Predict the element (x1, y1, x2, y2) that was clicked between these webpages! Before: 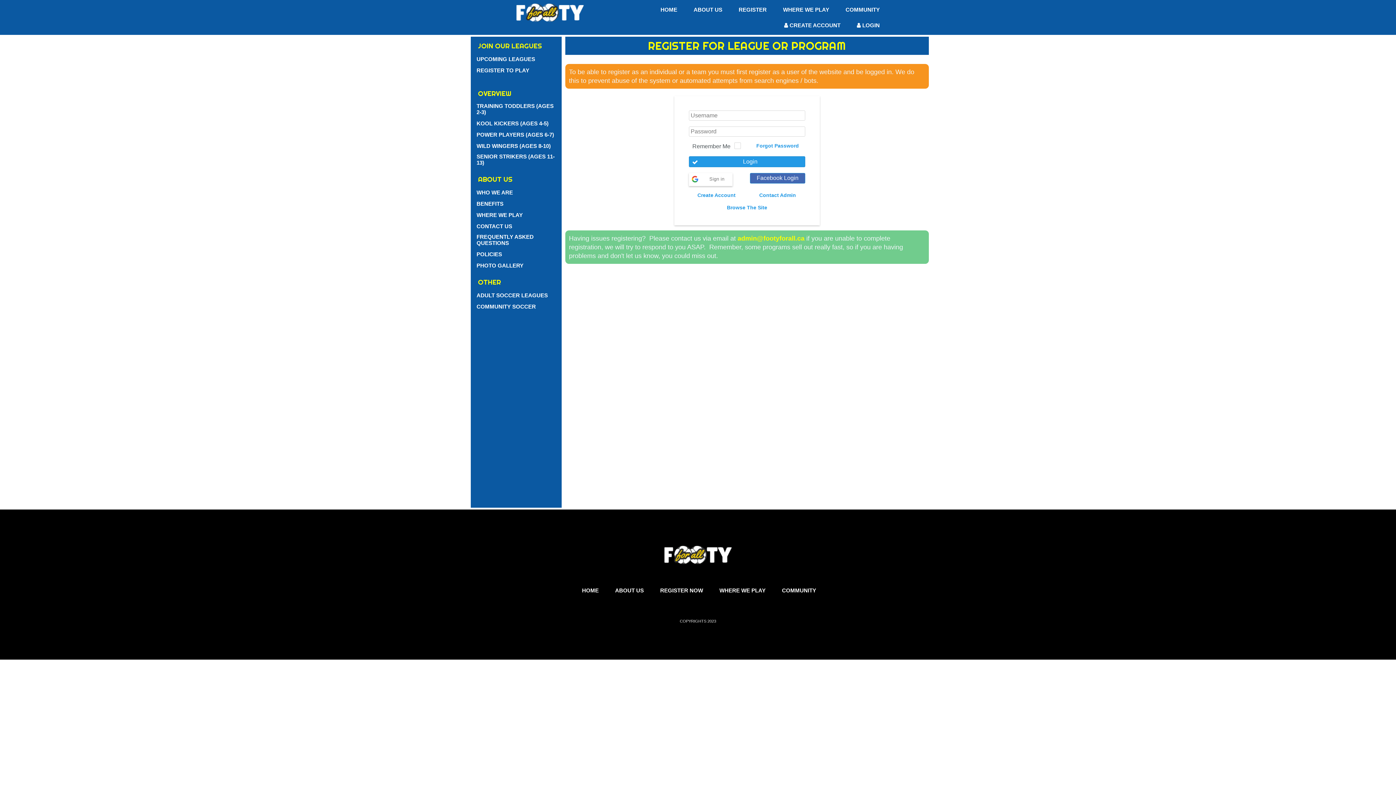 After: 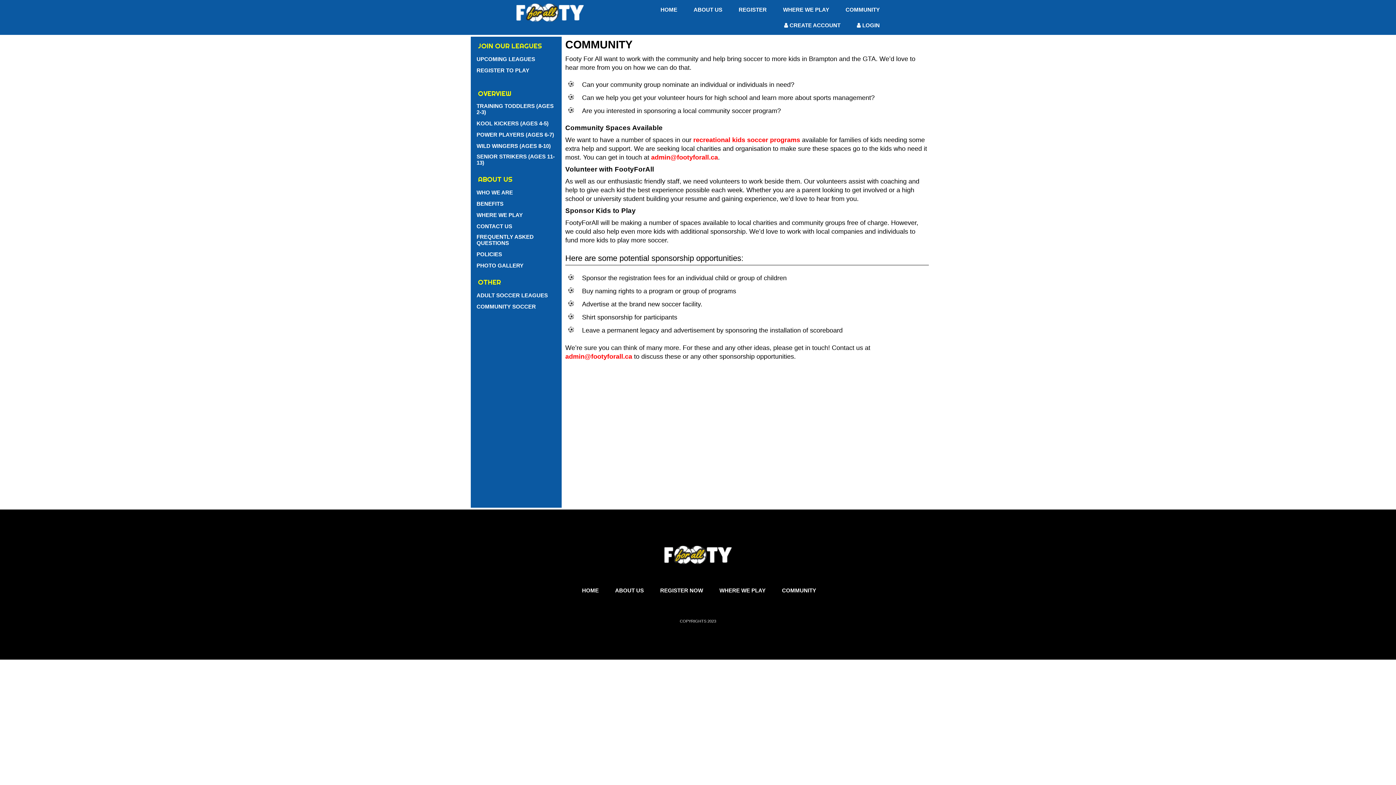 Action: label: COMMUNITY bbox: (838, 3, 880, 15)